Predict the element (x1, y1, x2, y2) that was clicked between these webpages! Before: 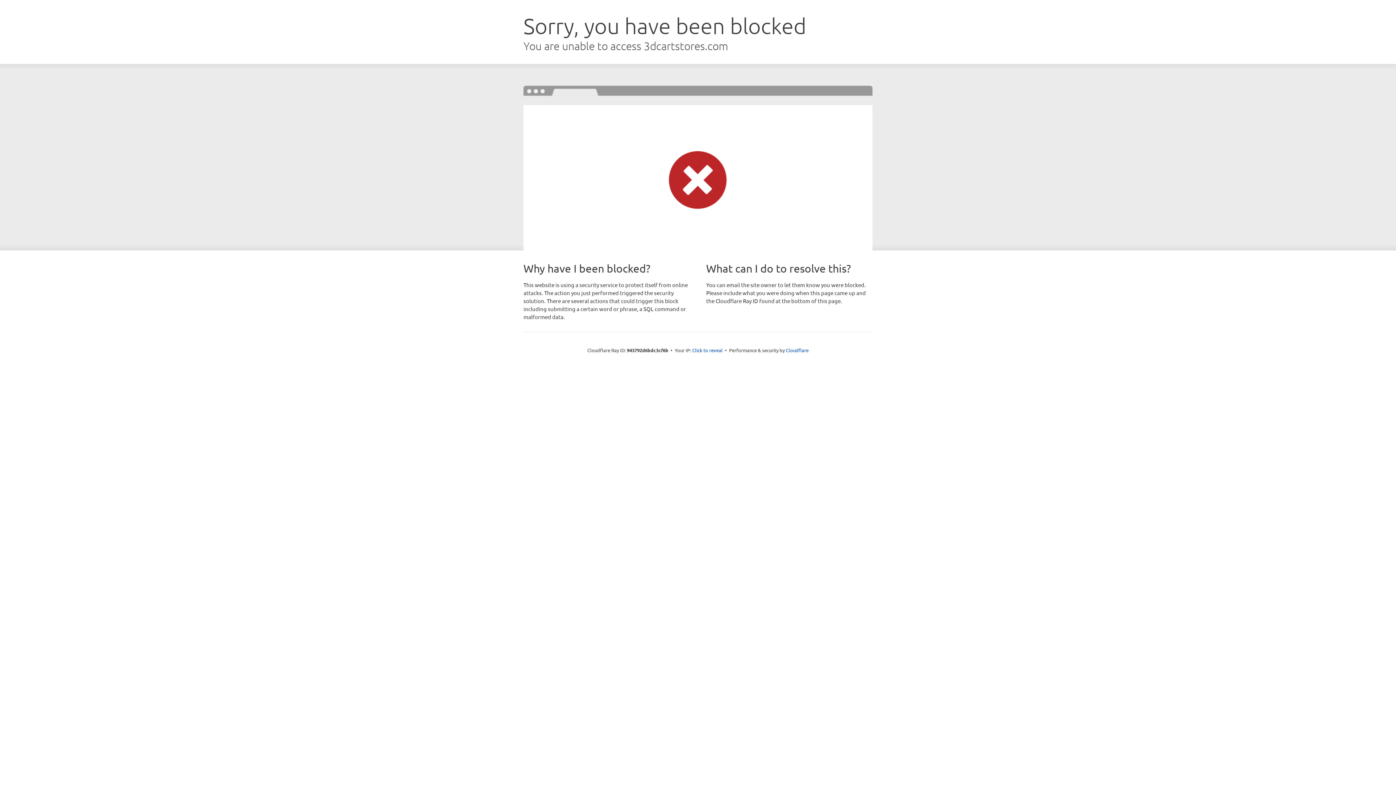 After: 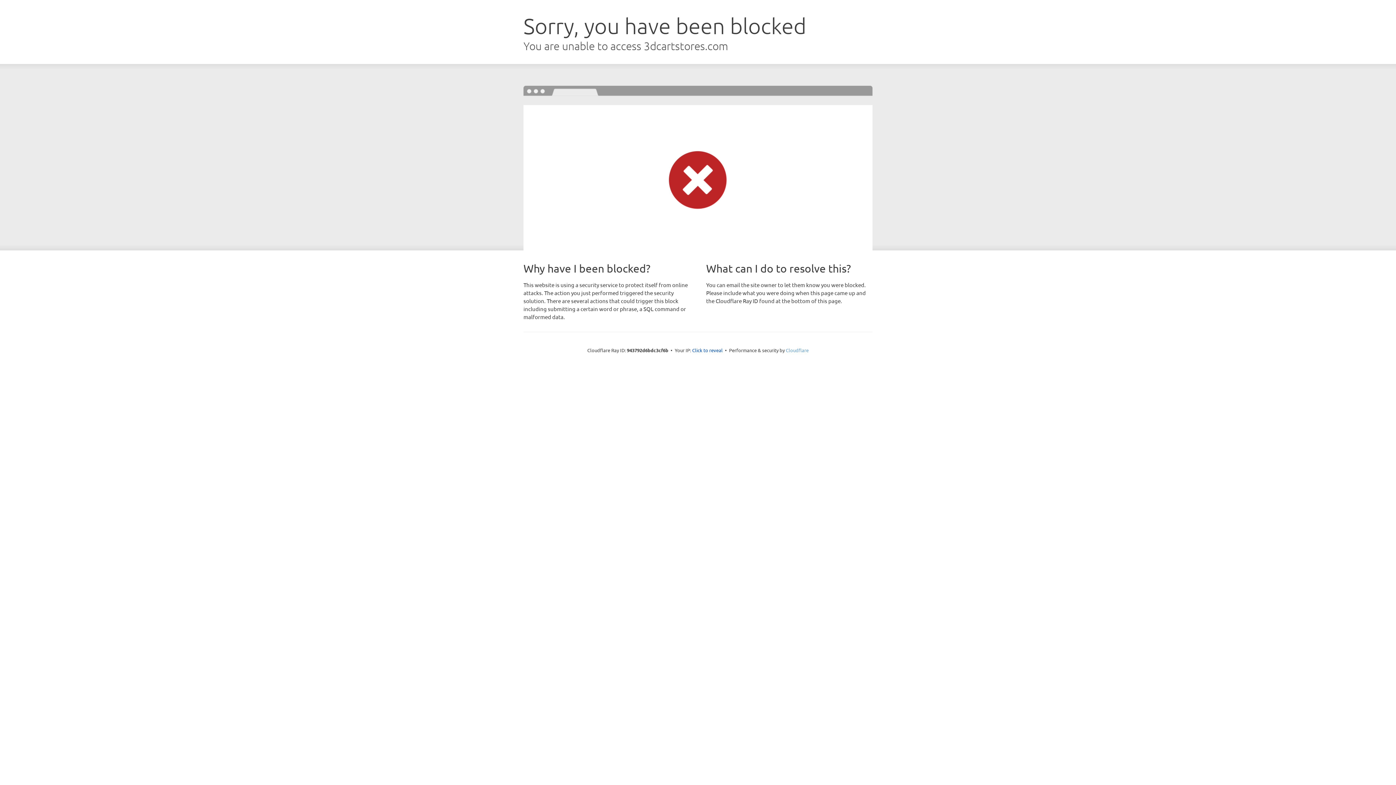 Action: label: Cloudflare bbox: (786, 347, 808, 353)